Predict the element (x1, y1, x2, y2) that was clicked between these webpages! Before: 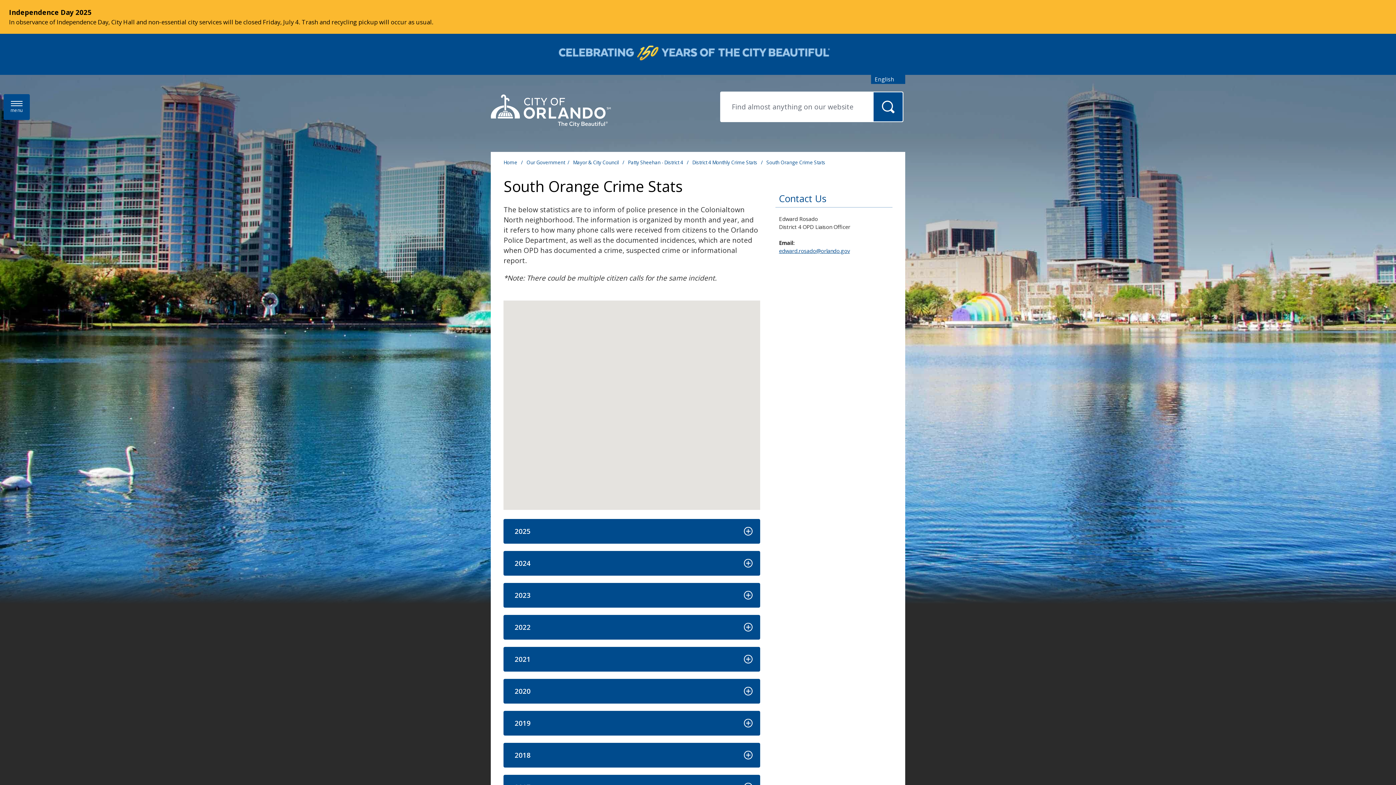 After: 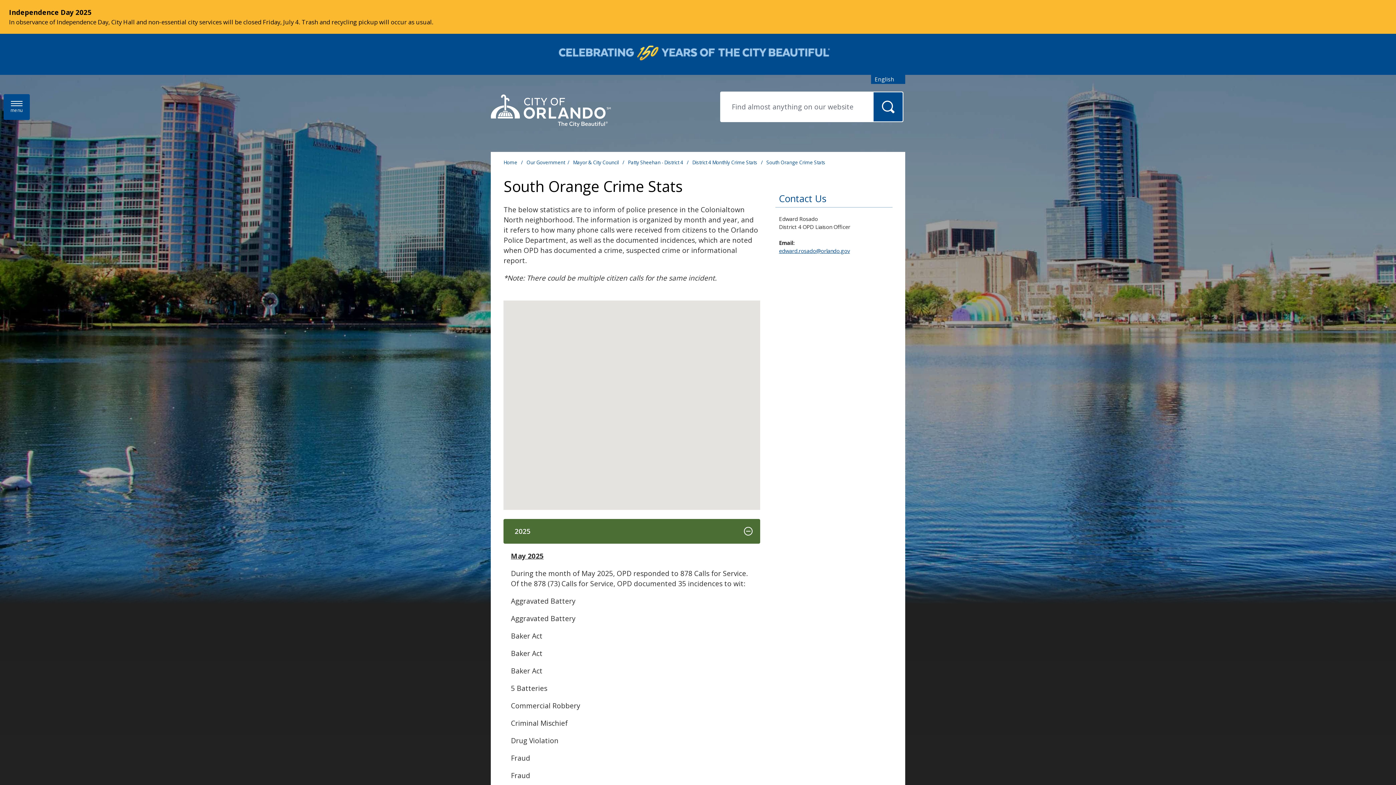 Action: bbox: (503, 519, 760, 543) label: 2025
(show below)